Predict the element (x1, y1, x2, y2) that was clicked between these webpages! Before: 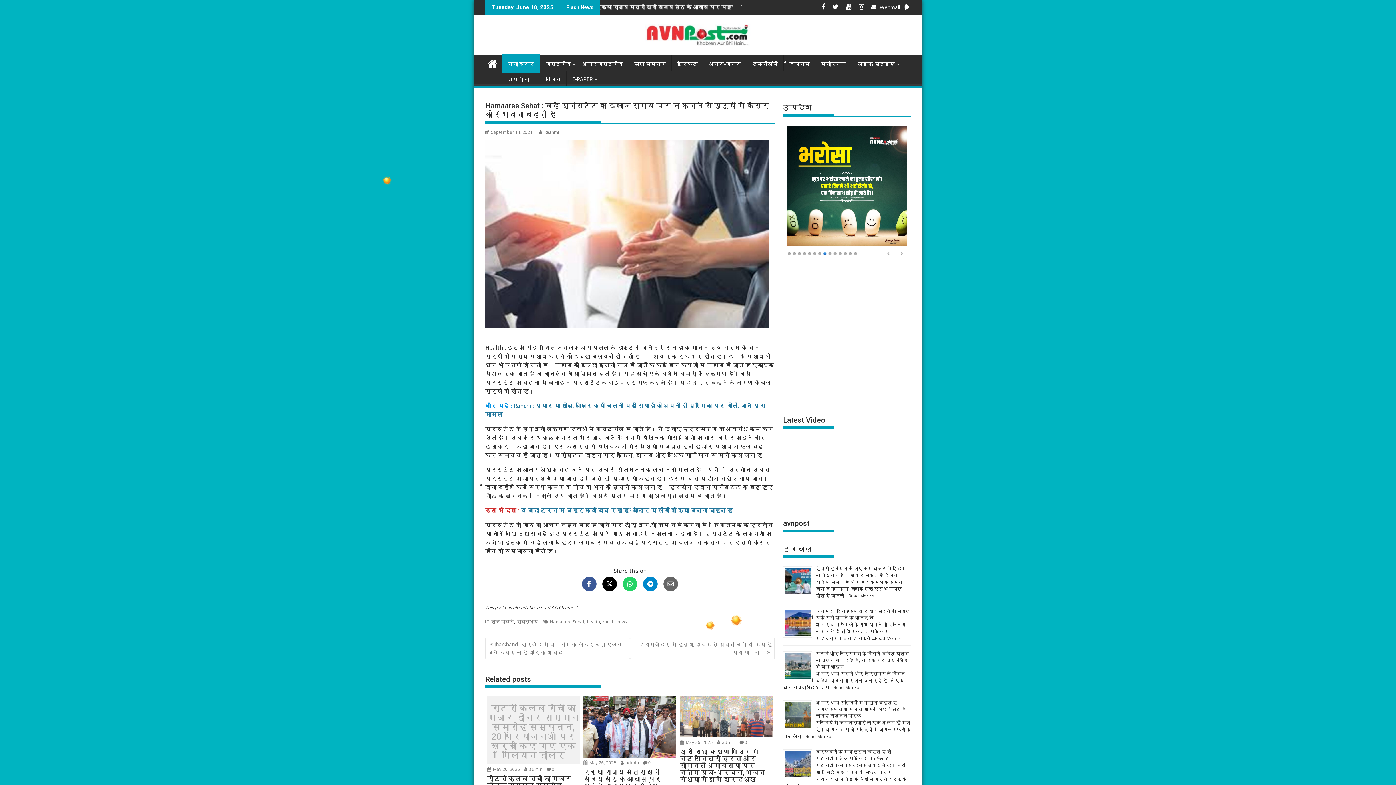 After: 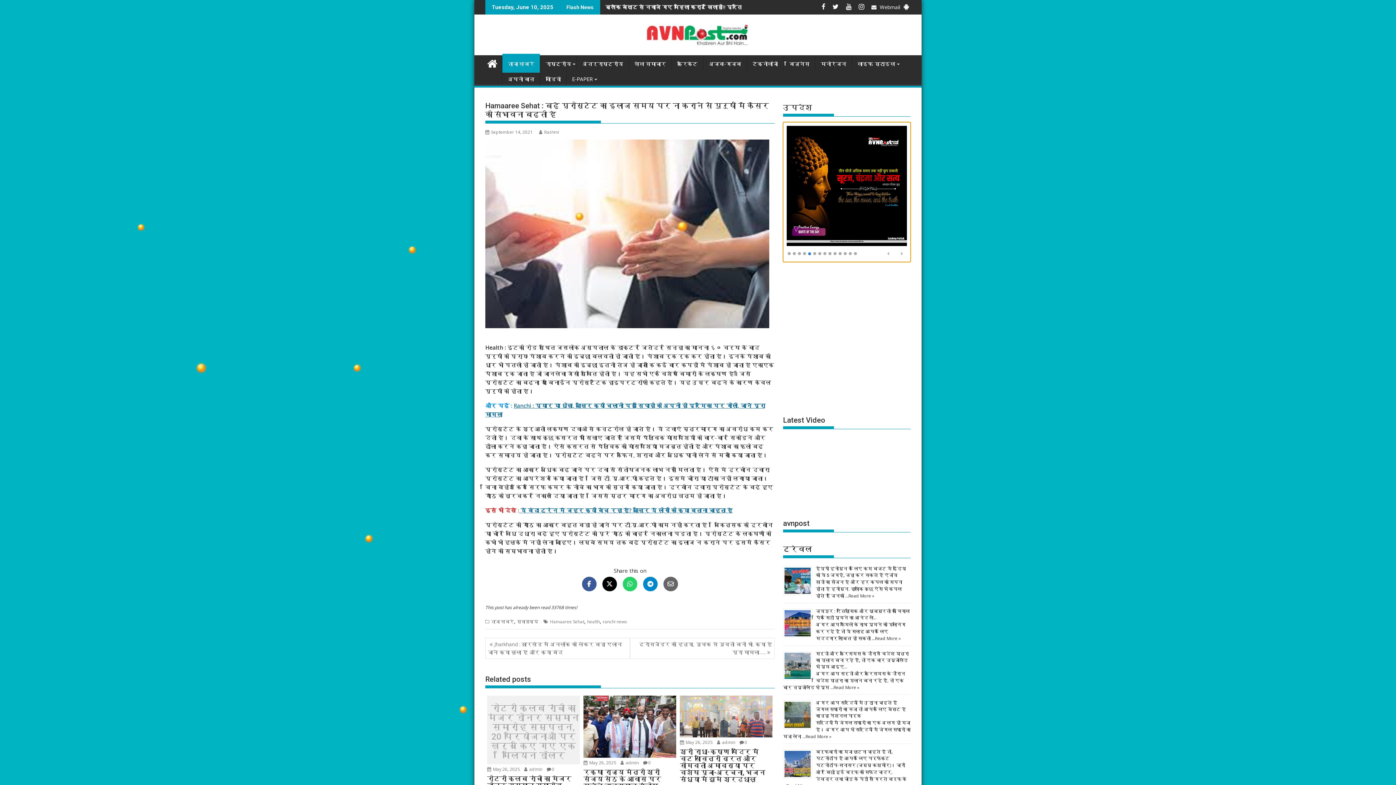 Action: label: Show slide 11 of 14 bbox: (838, 250, 842, 256)